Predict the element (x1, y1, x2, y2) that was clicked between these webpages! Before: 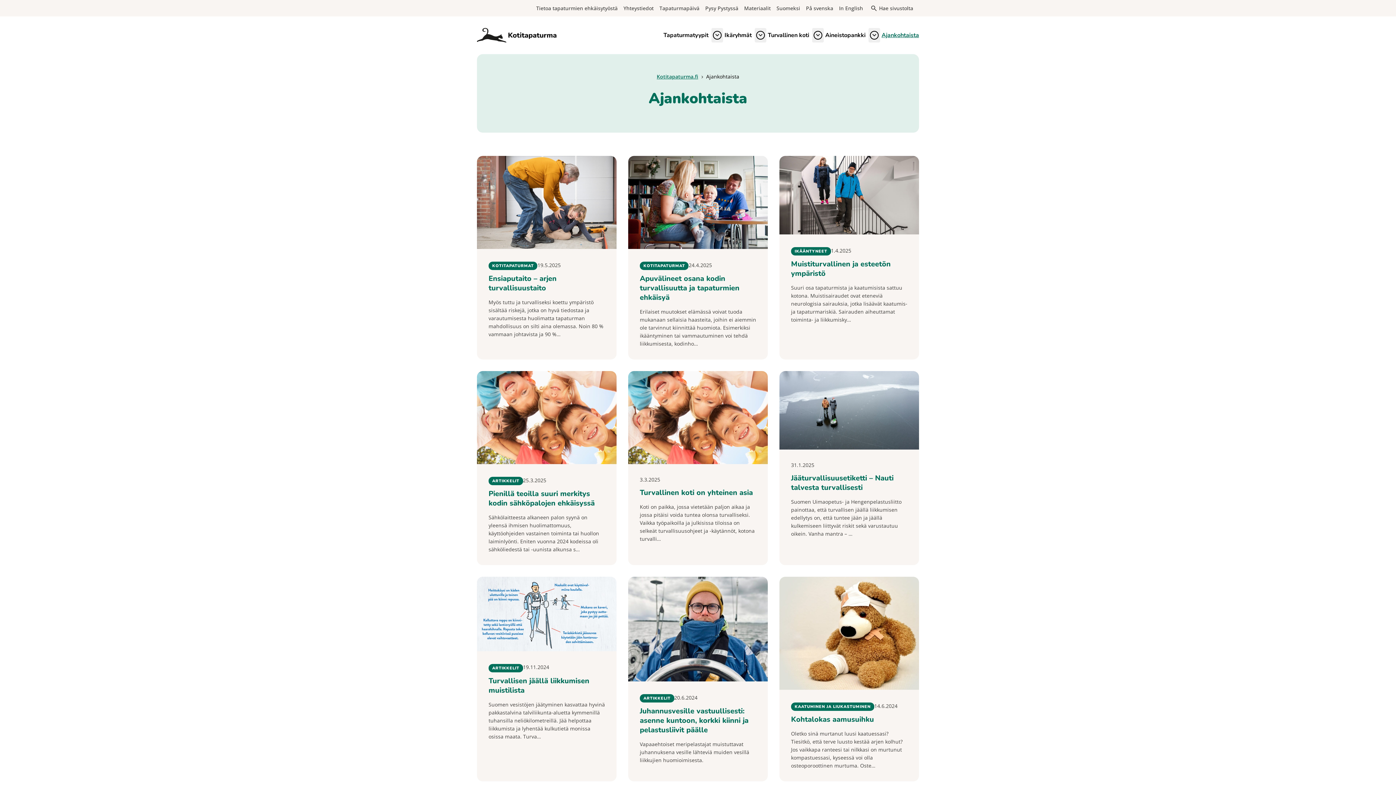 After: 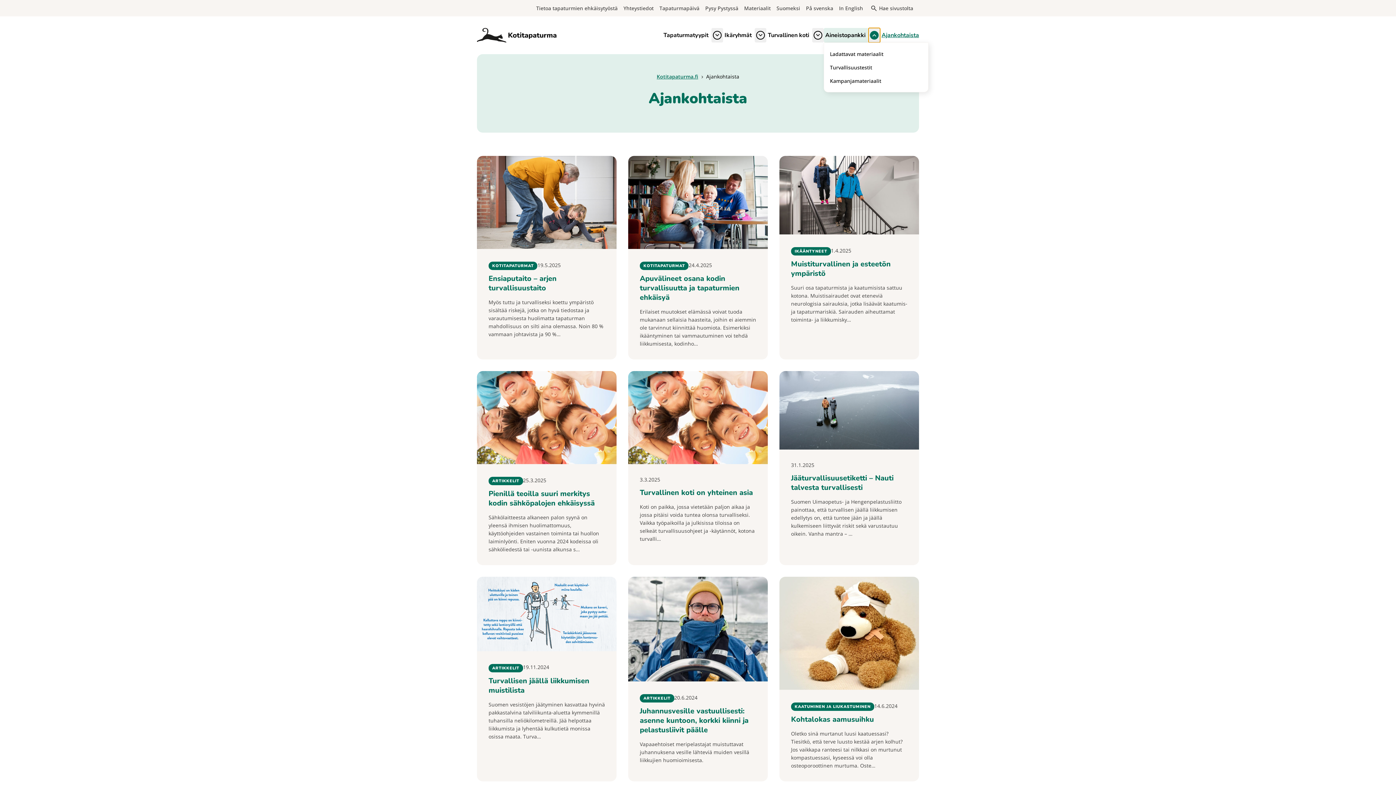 Action: label: Näytä “Aineistopankki” alavalikko bbox: (868, 28, 880, 42)